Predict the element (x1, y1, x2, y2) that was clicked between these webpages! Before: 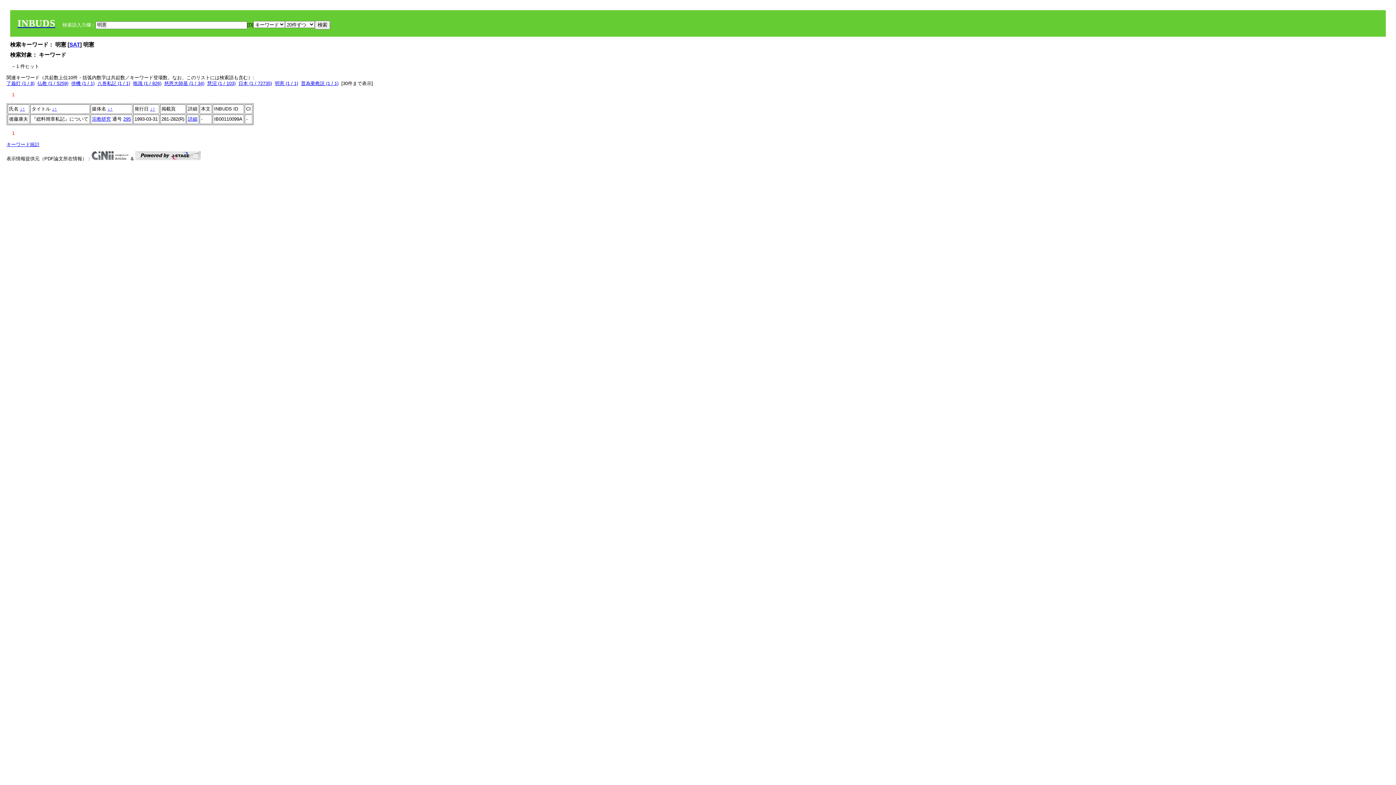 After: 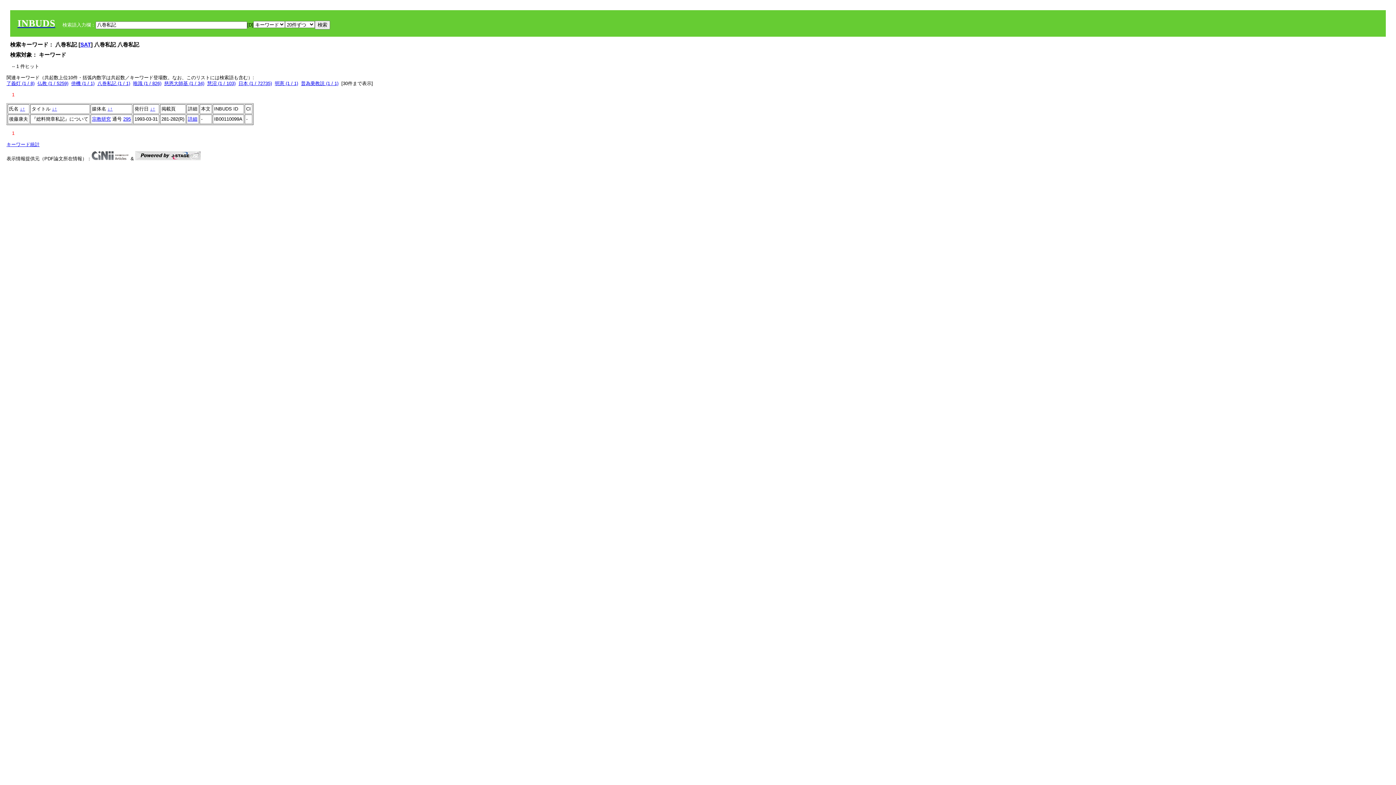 Action: label: 八巻私記 (1 / 1) bbox: (97, 80, 130, 86)